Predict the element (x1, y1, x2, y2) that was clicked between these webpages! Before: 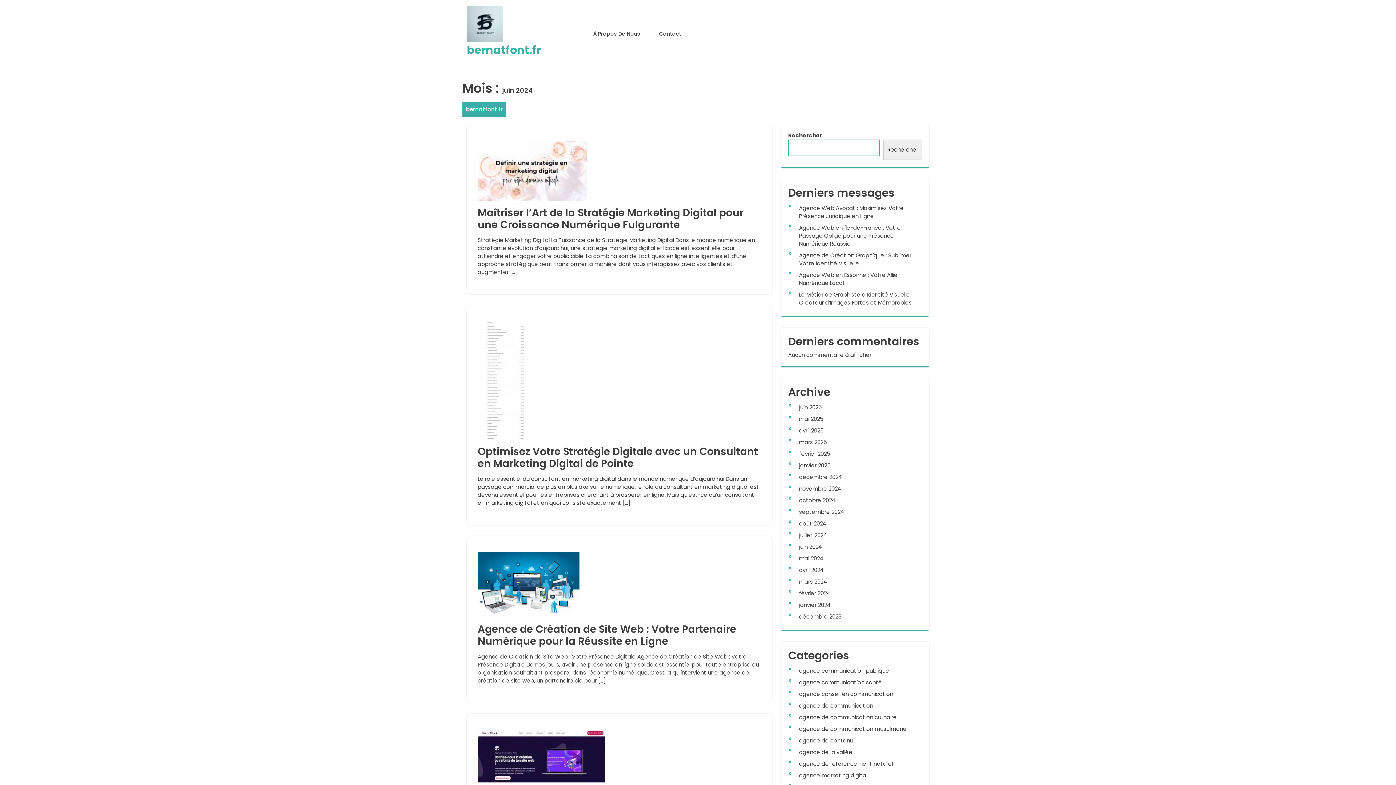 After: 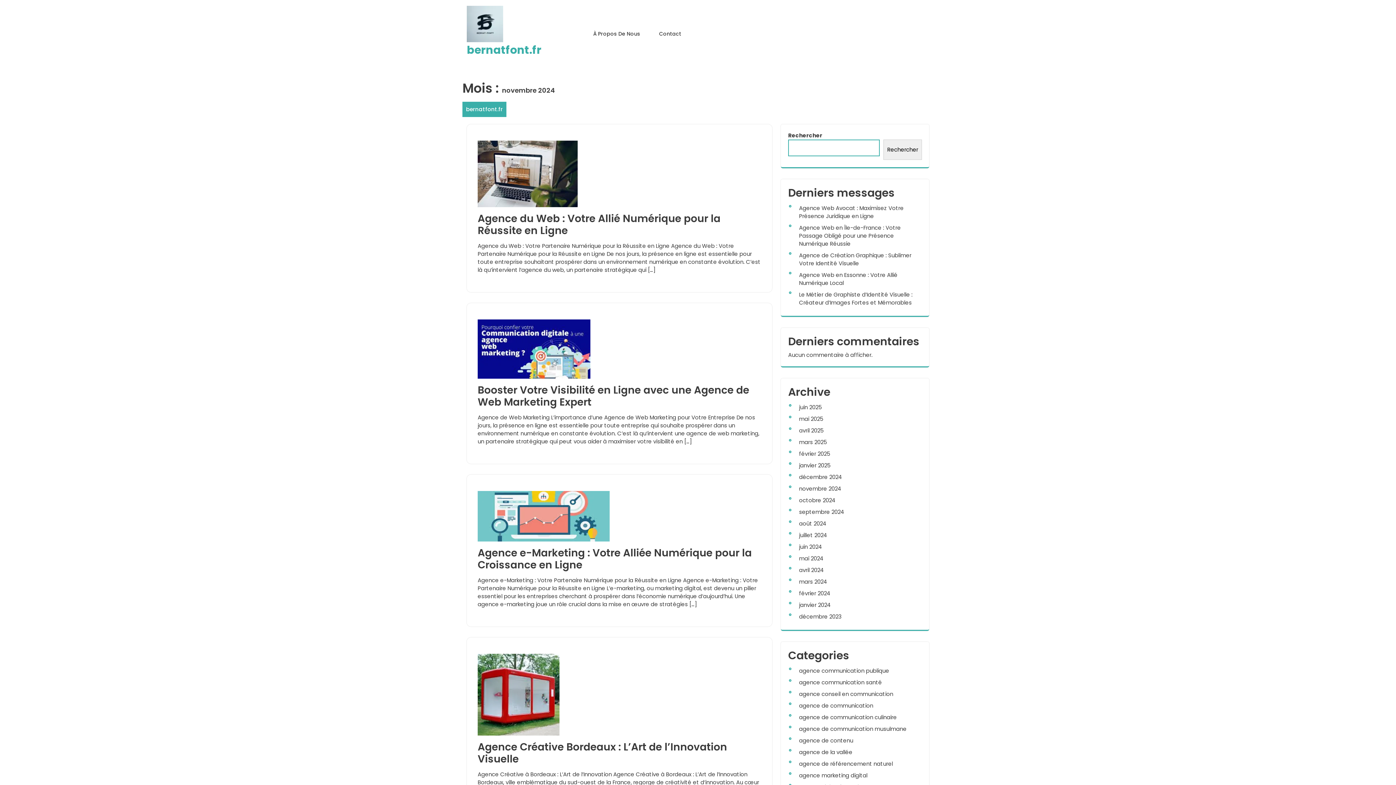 Action: label: novembre 2024 bbox: (799, 485, 841, 492)